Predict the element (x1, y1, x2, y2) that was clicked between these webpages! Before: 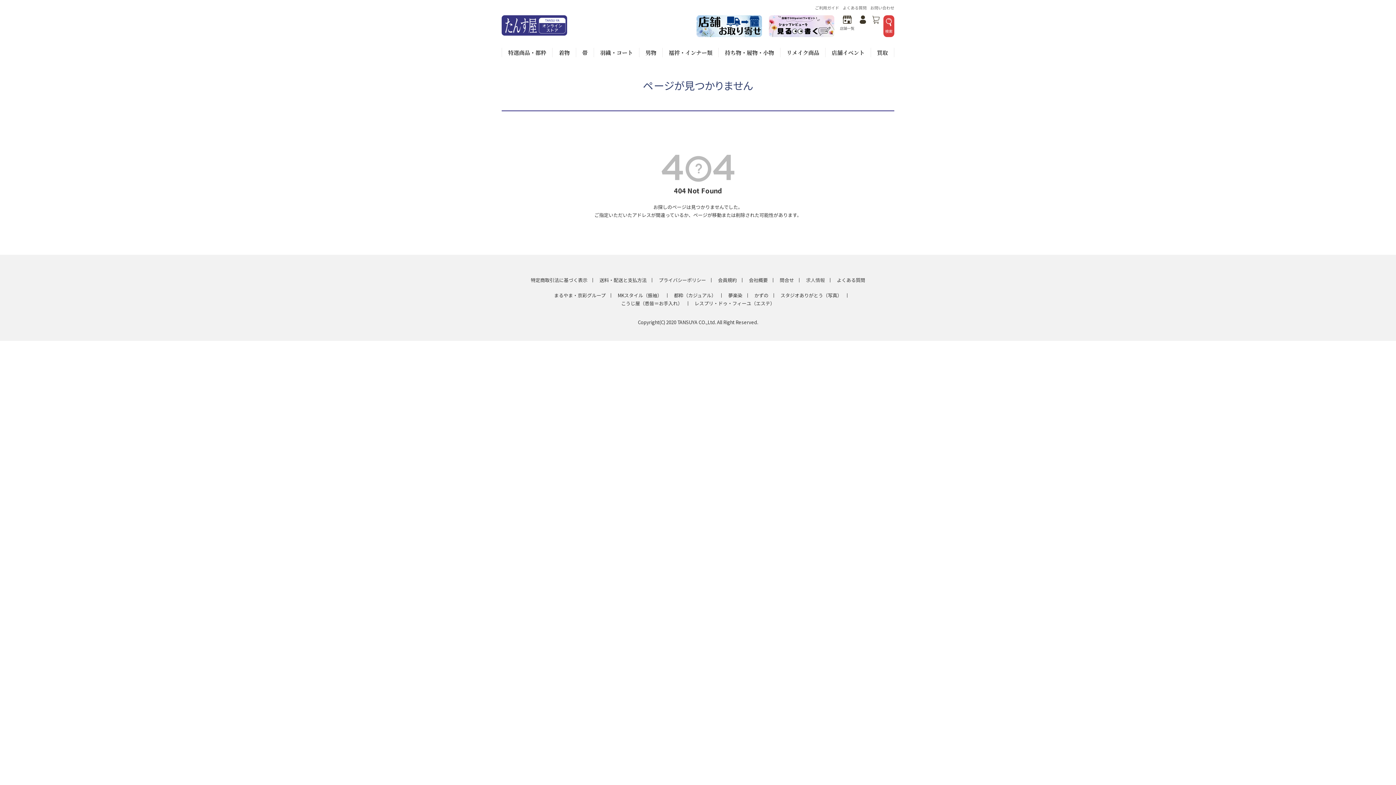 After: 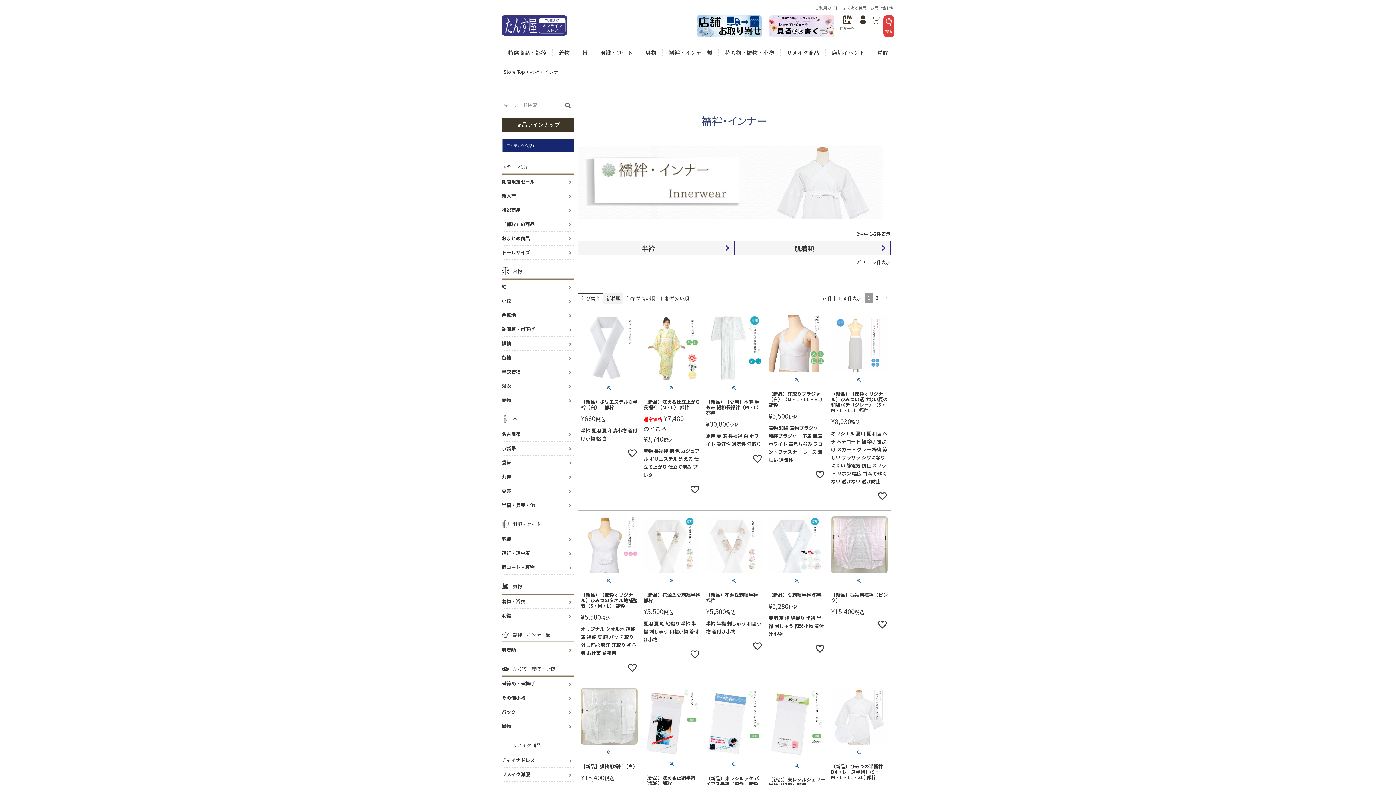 Action: label: 襦袢・インナー類 bbox: (662, 48, 718, 57)